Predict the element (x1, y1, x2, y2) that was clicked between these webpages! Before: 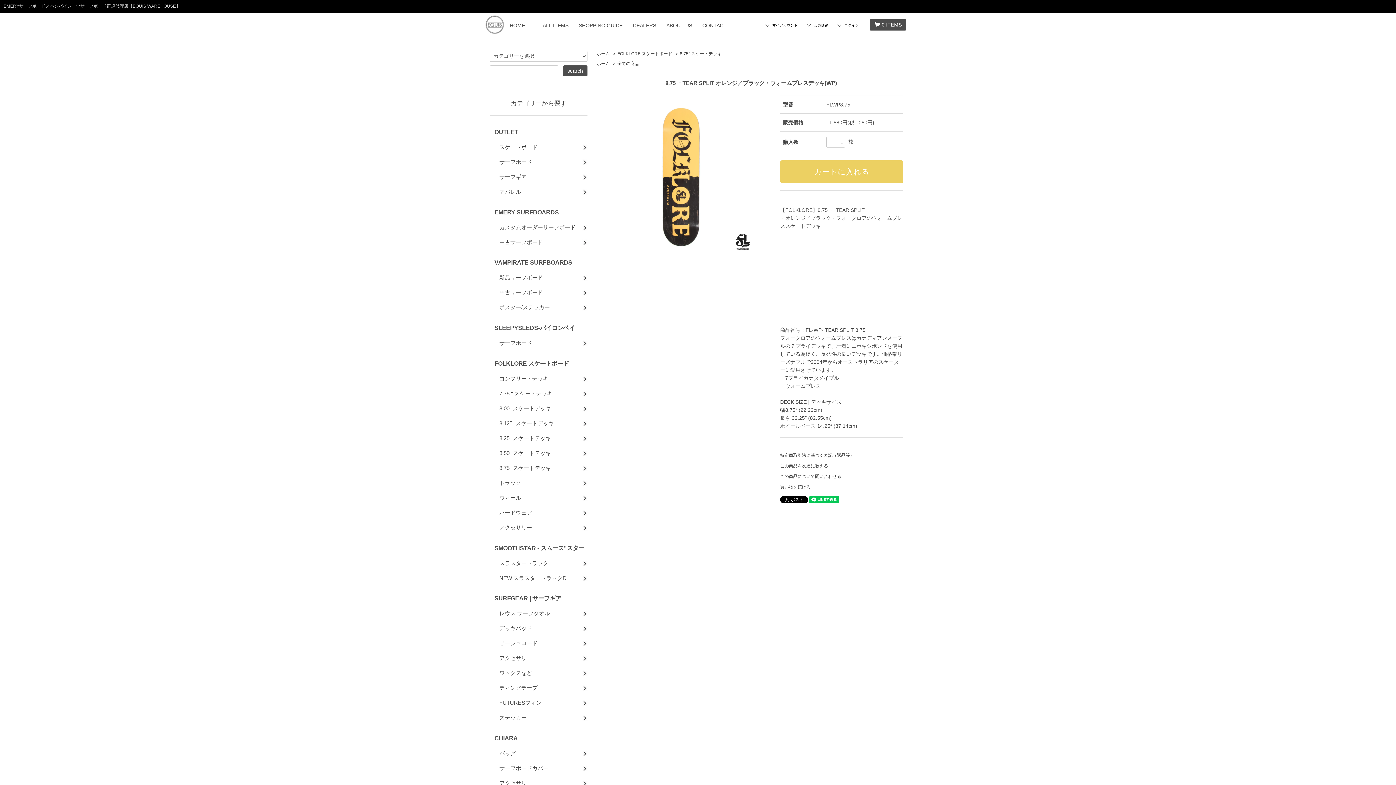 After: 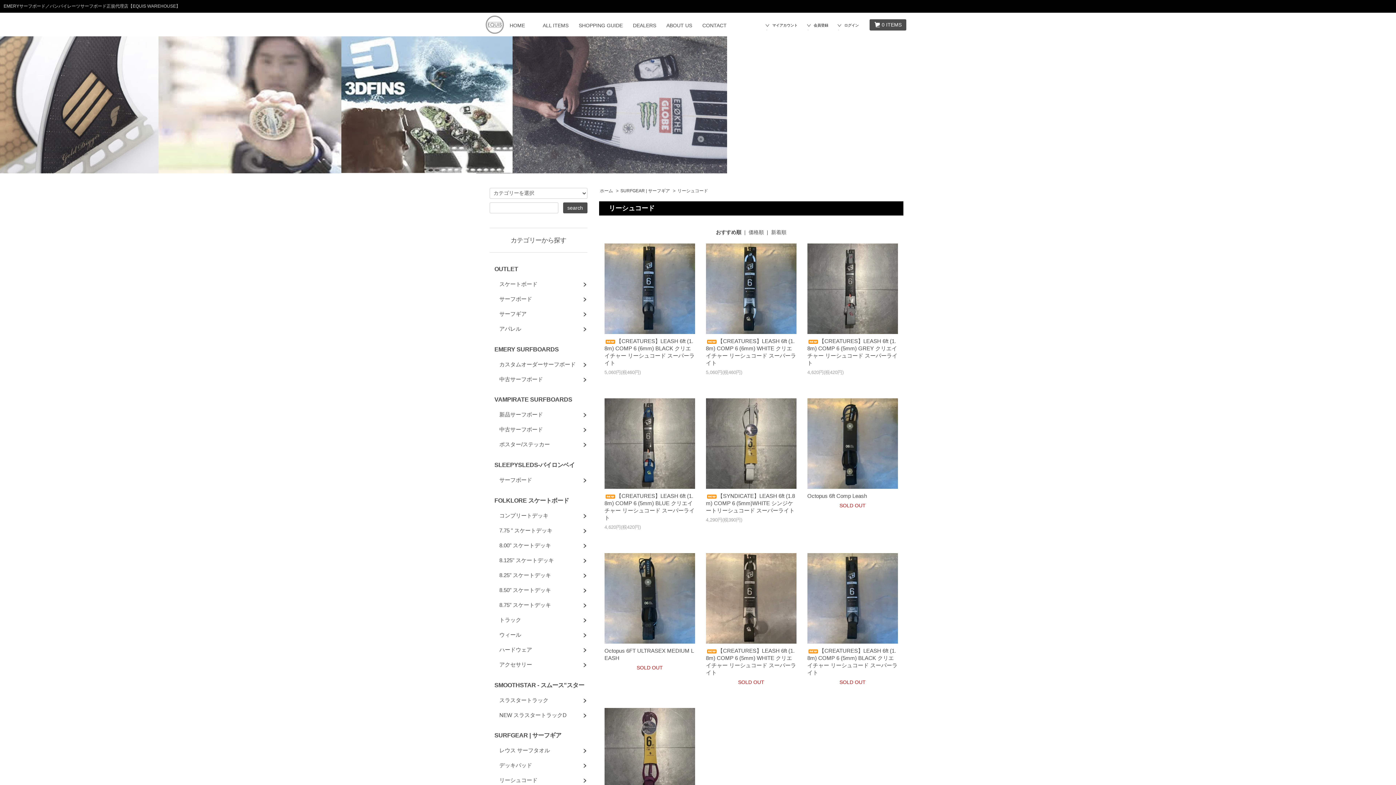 Action: bbox: (499, 640, 537, 646) label: リーシュコード